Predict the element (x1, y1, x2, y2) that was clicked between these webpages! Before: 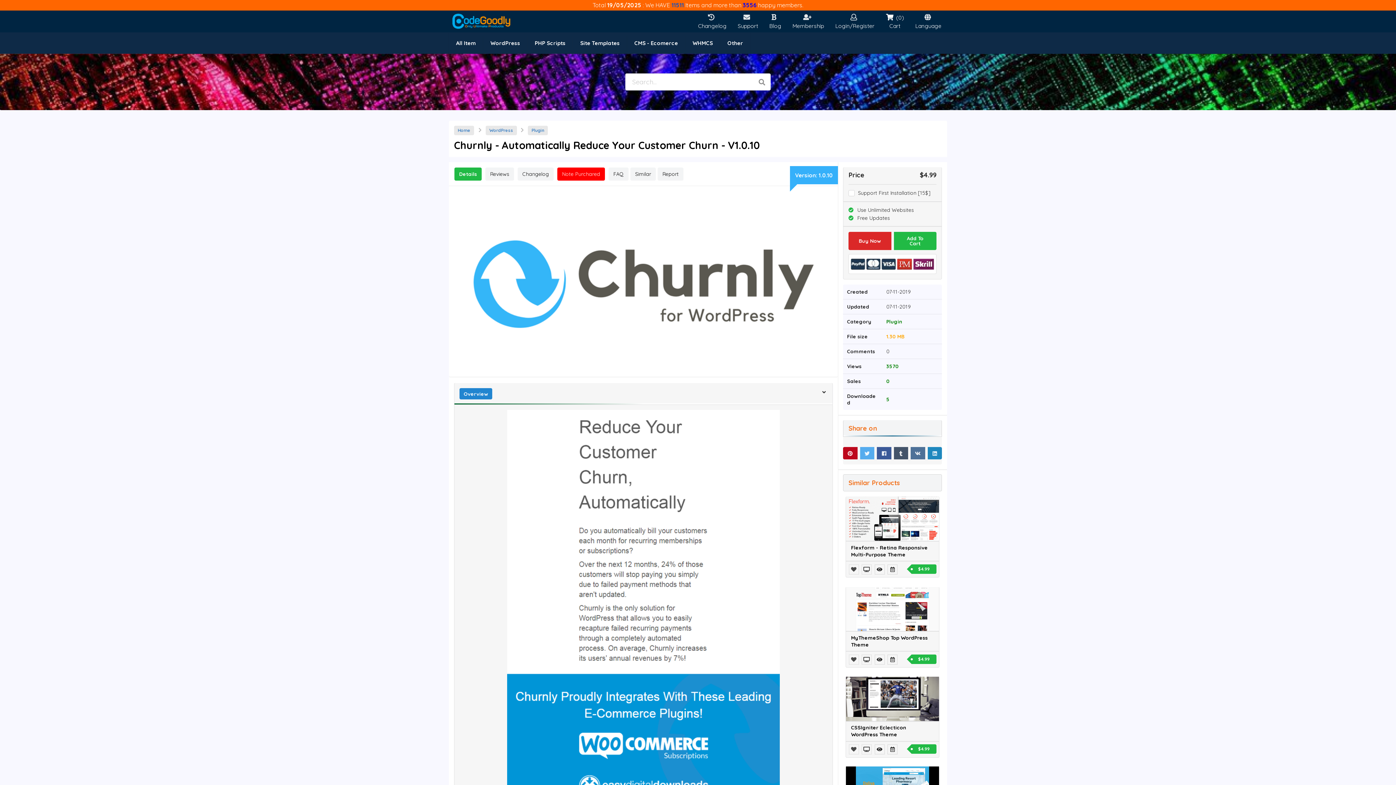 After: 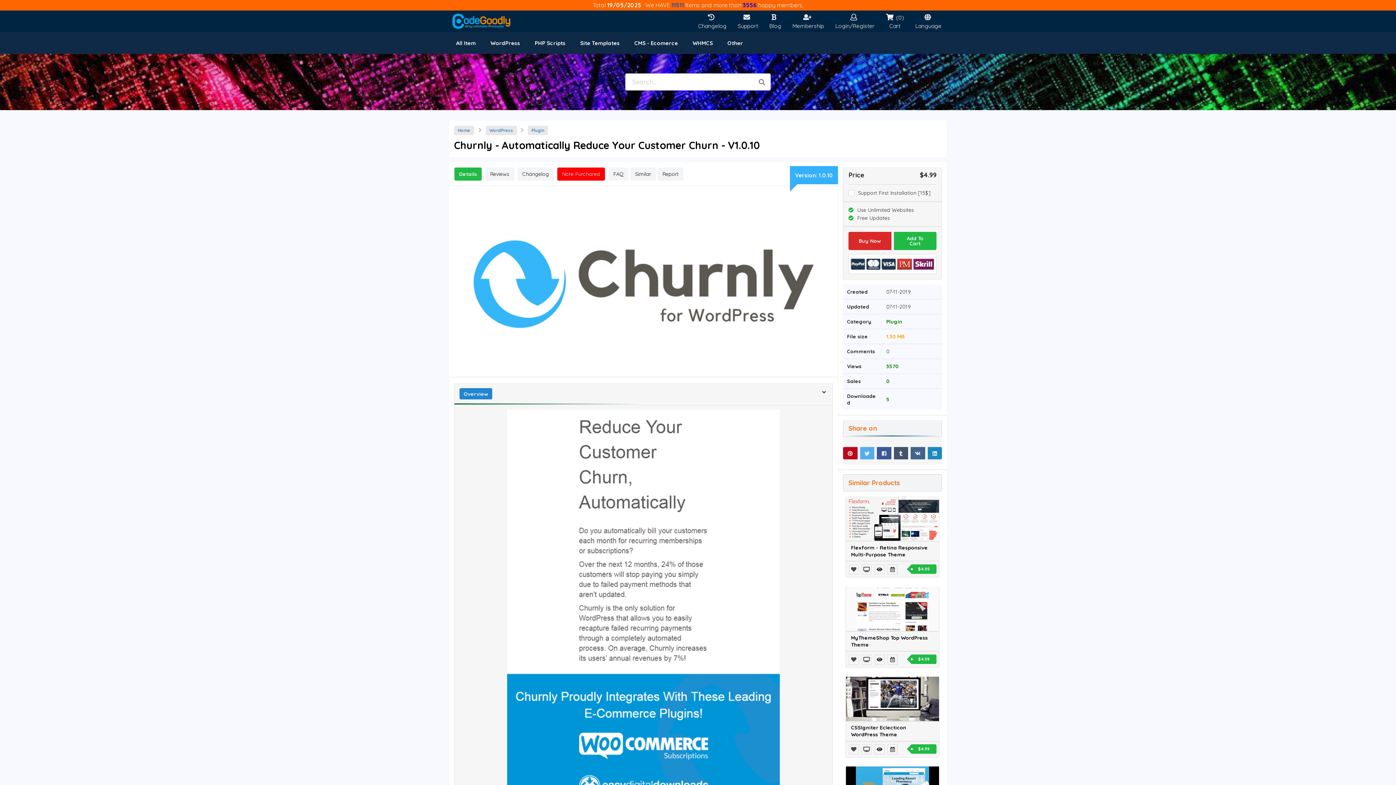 Action: bbox: (910, 447, 925, 459)